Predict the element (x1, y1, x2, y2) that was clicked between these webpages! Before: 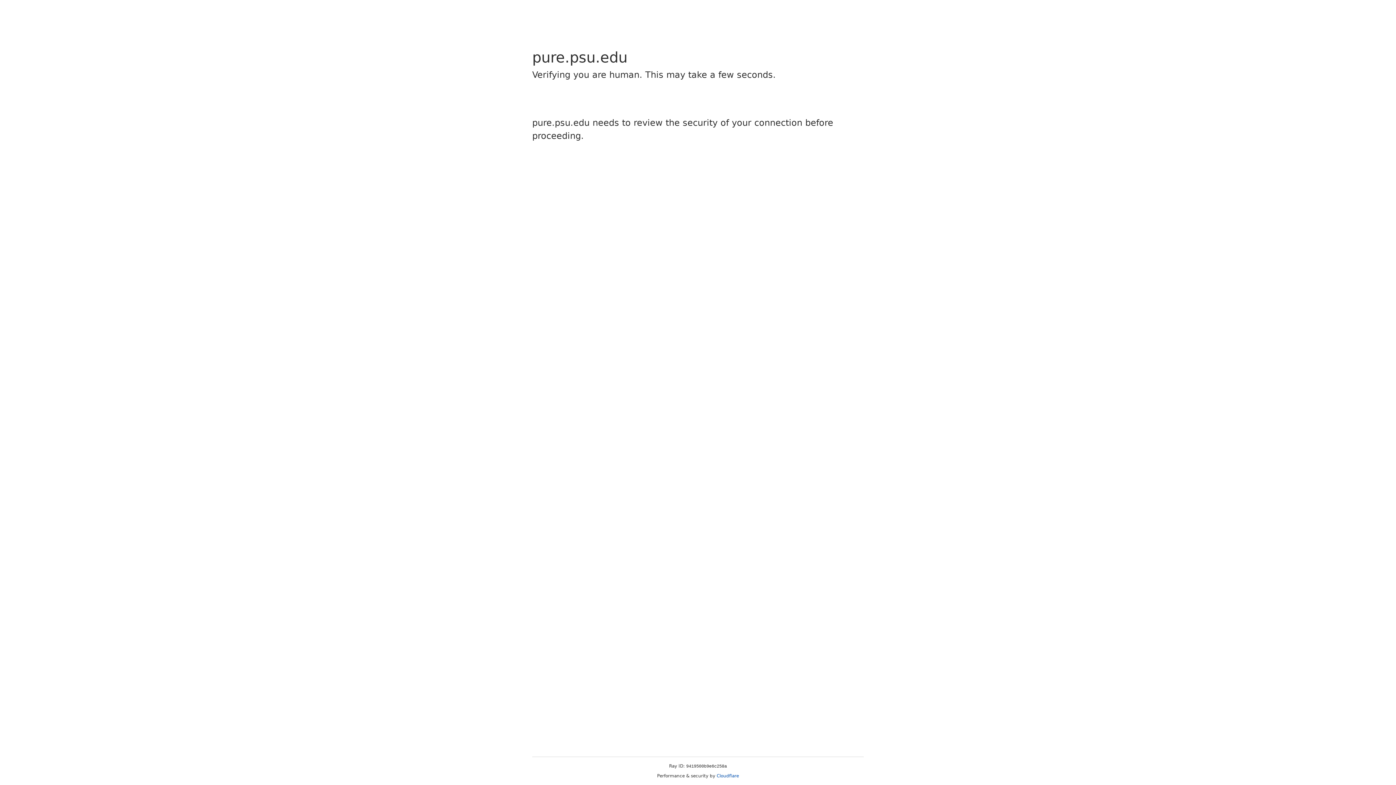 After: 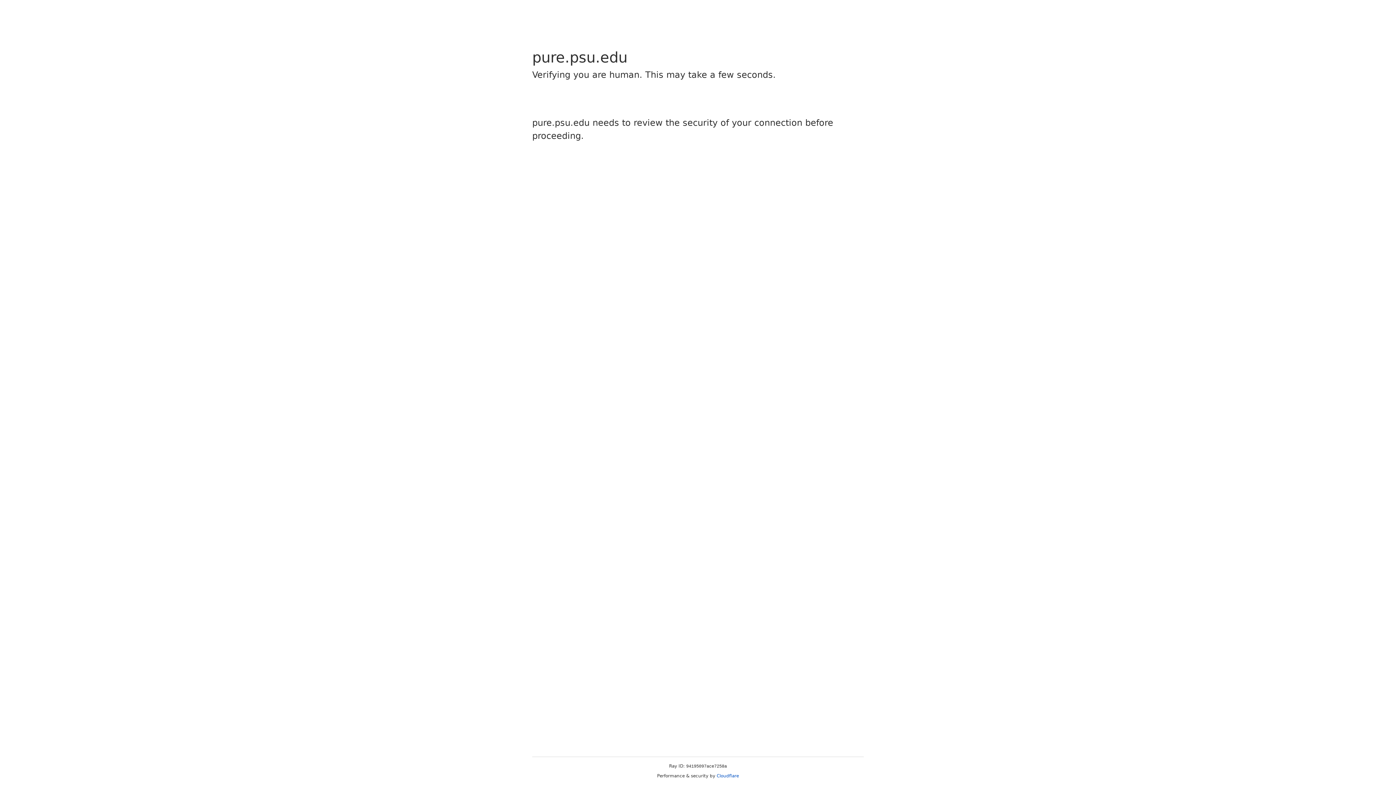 Action: label: Cloudflare bbox: (716, 773, 739, 778)